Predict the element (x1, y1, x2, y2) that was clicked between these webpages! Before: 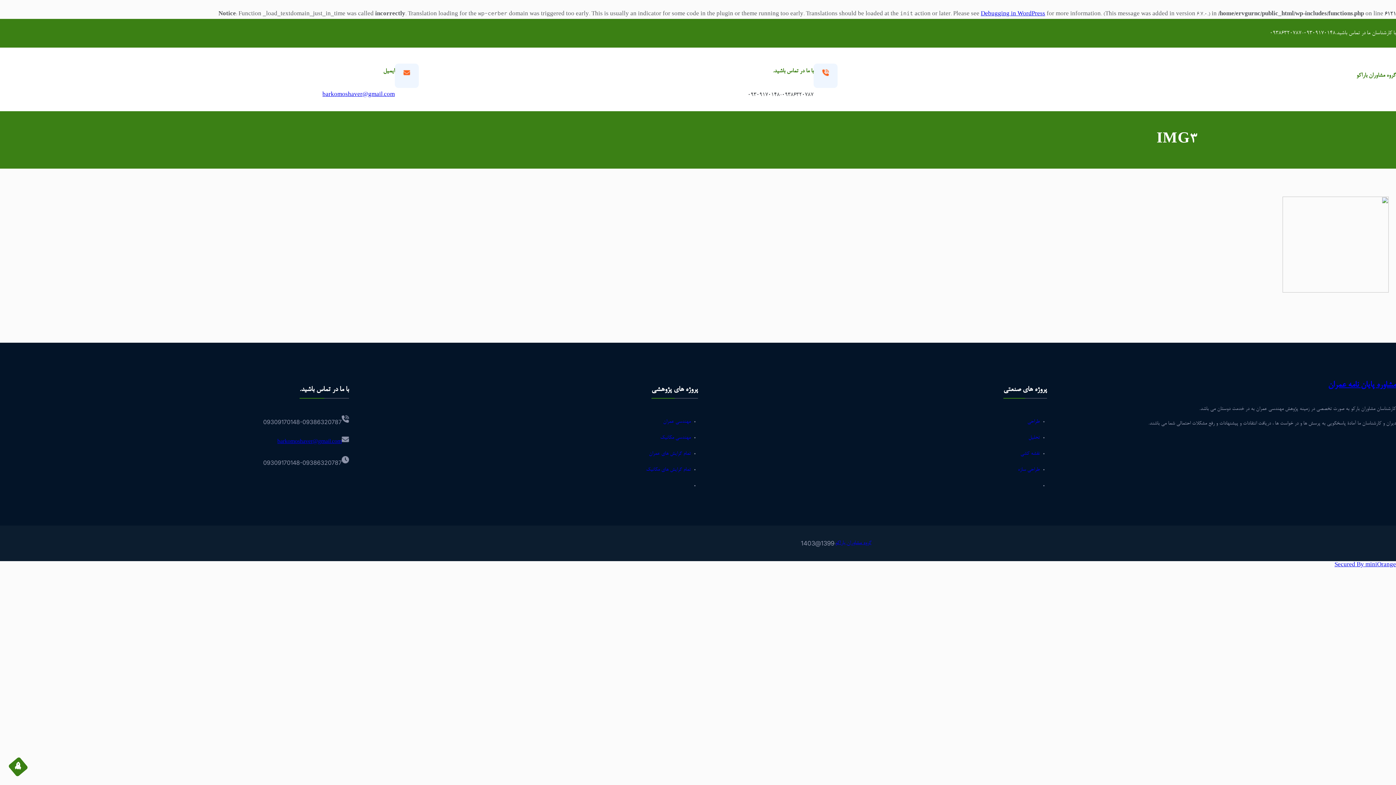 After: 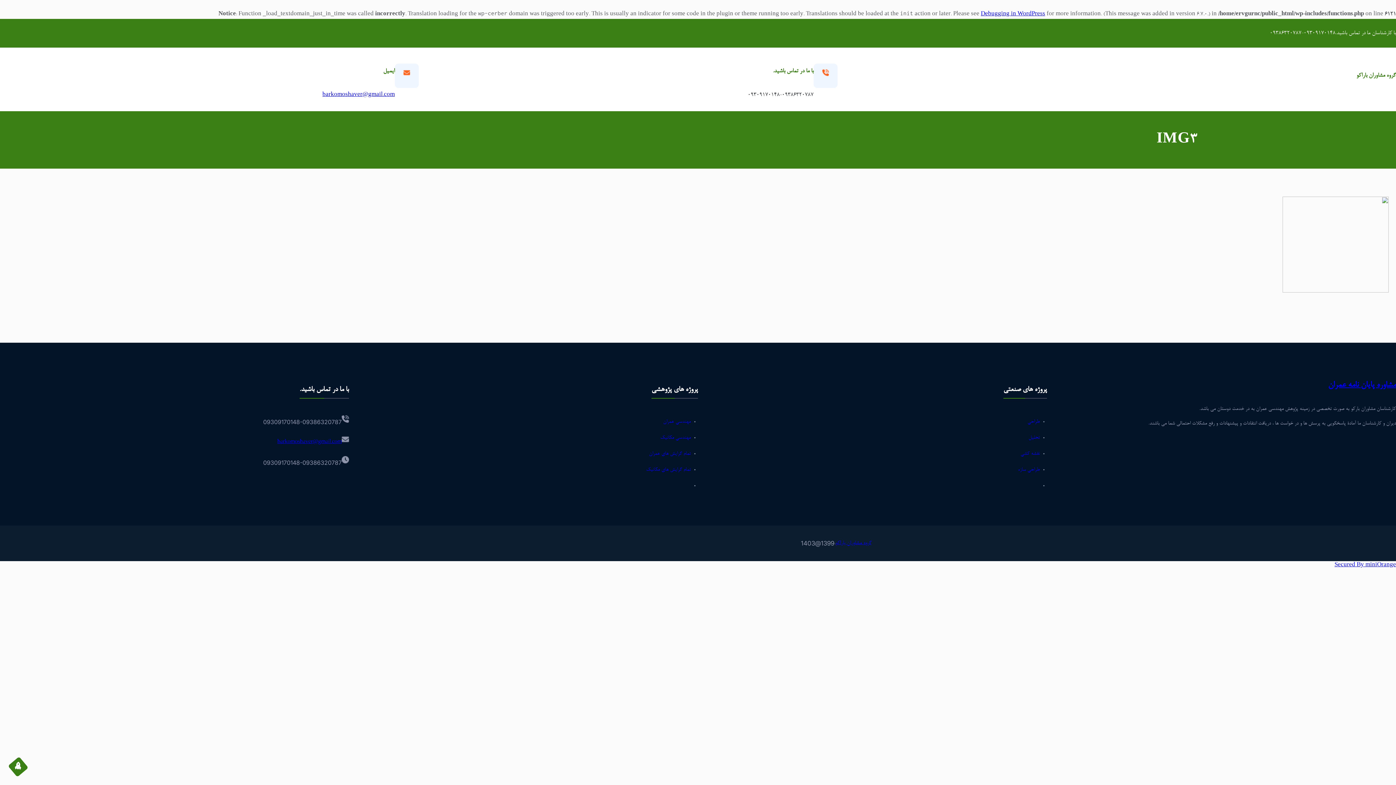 Action: bbox: (1018, 467, 1040, 473) label: طراحی سازه